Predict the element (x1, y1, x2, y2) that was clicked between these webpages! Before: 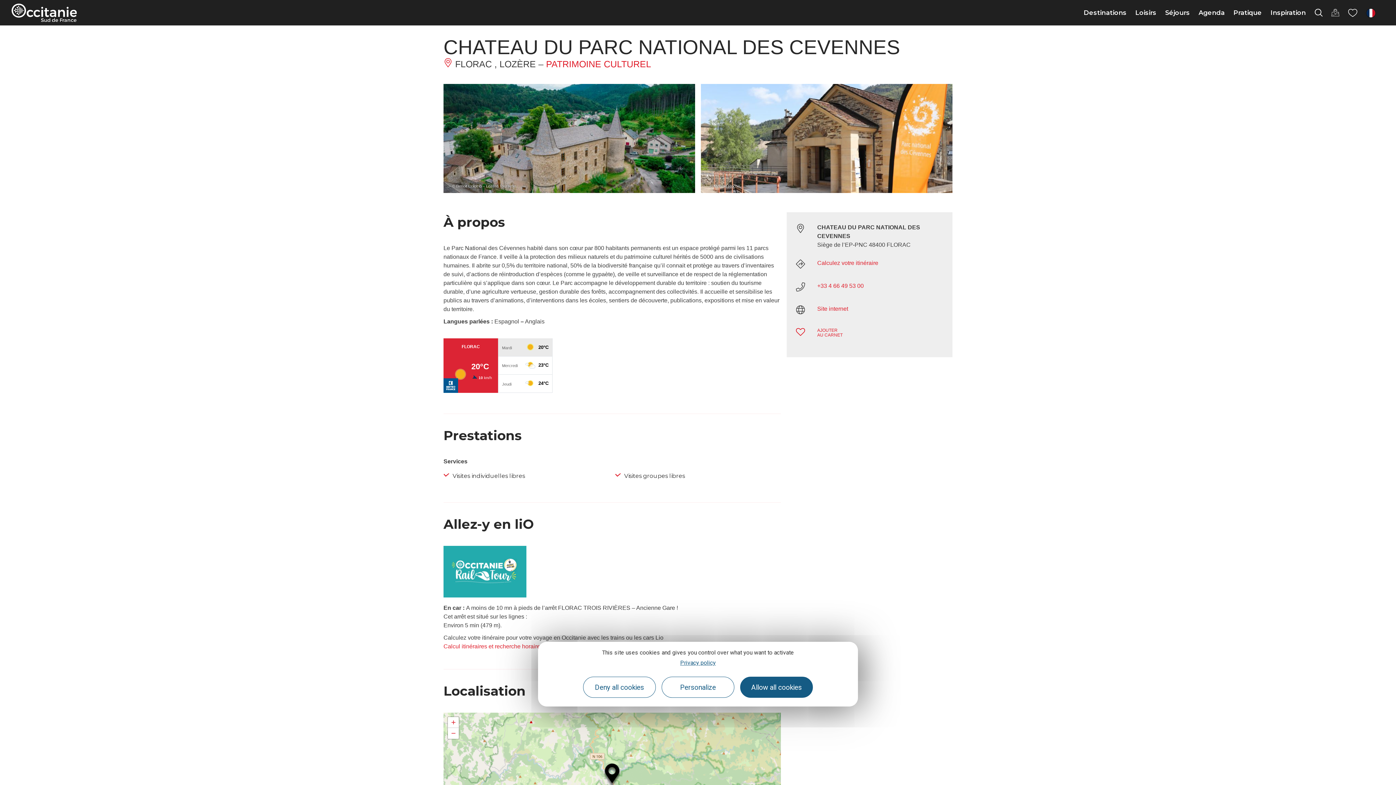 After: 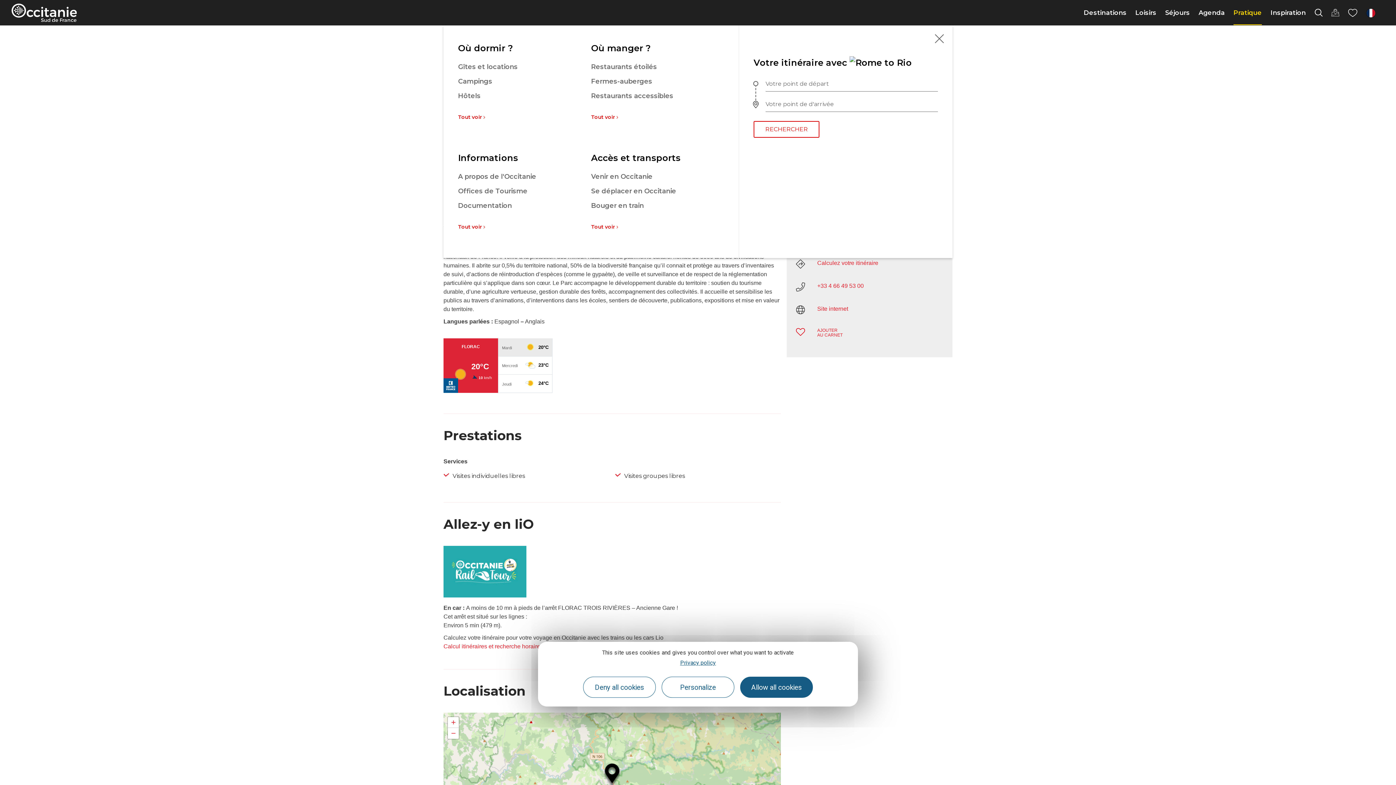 Action: label: Pratique bbox: (1233, 0, 1262, 25)